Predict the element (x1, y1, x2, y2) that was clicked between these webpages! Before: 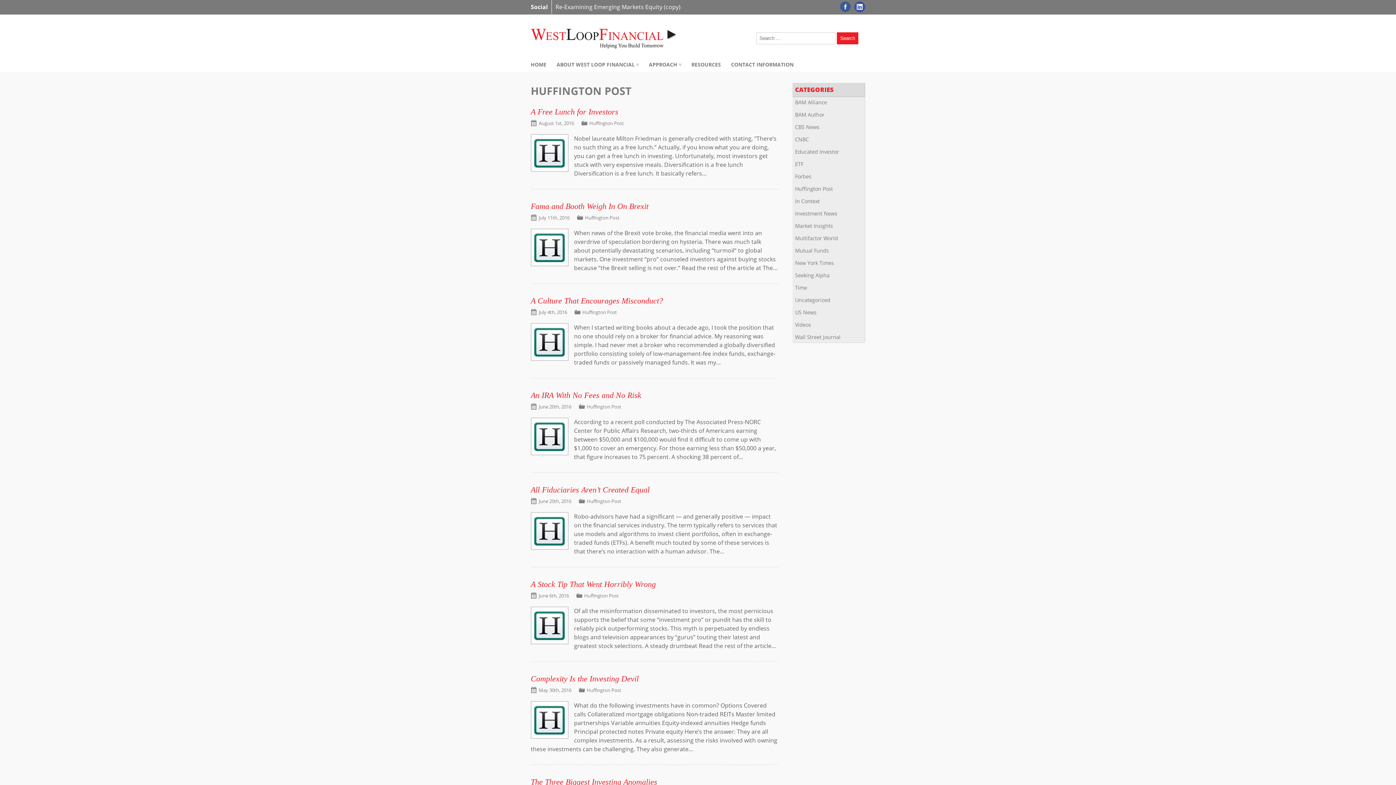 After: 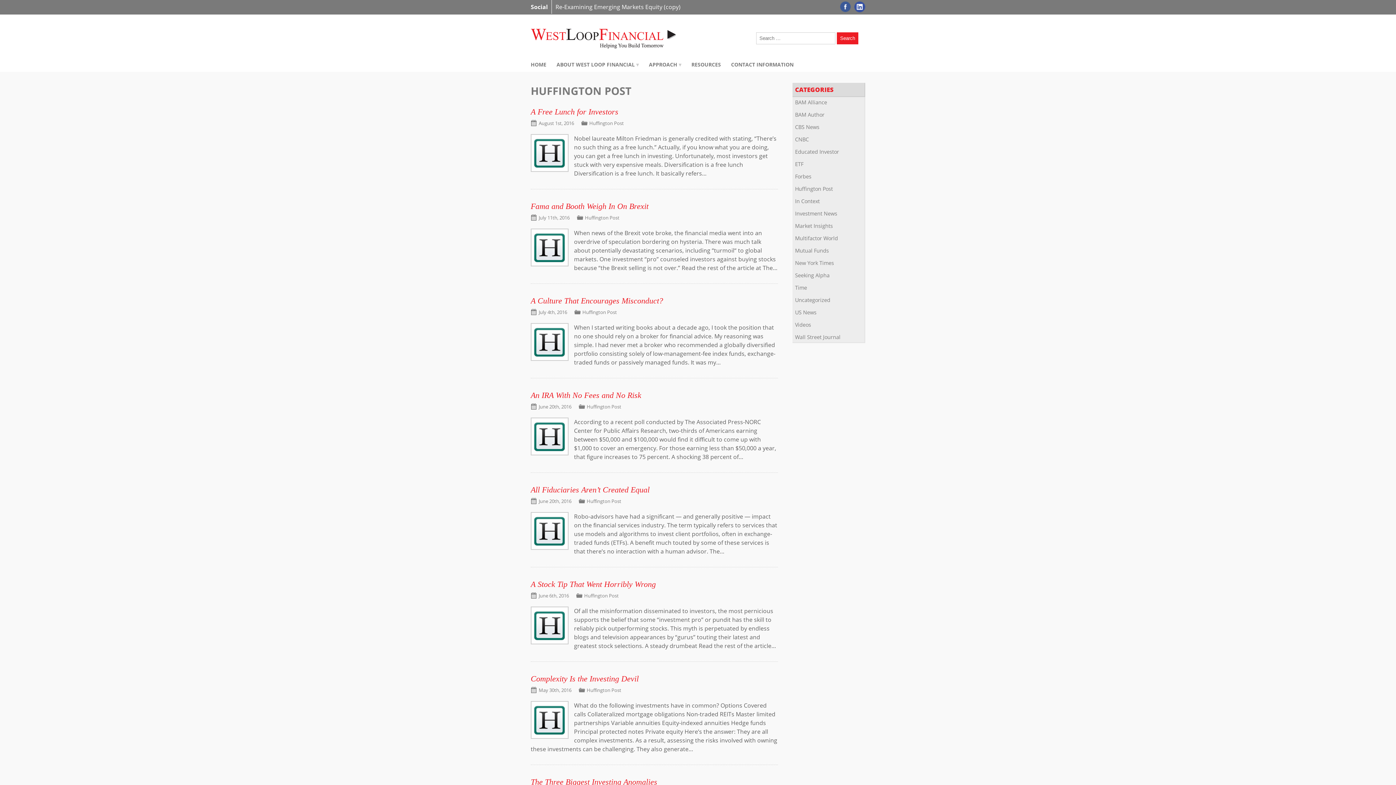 Action: label: Huffington Post bbox: (581, 116, 624, 128)